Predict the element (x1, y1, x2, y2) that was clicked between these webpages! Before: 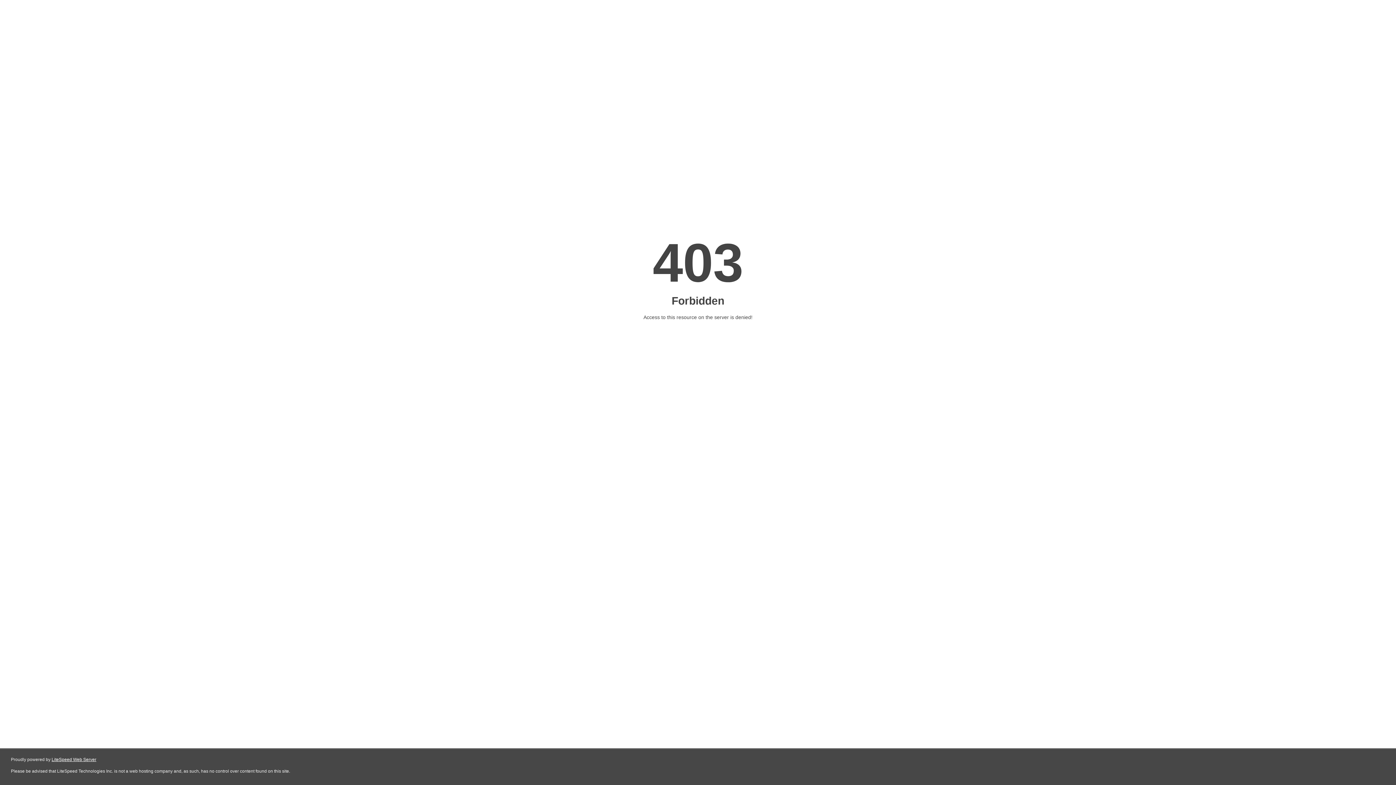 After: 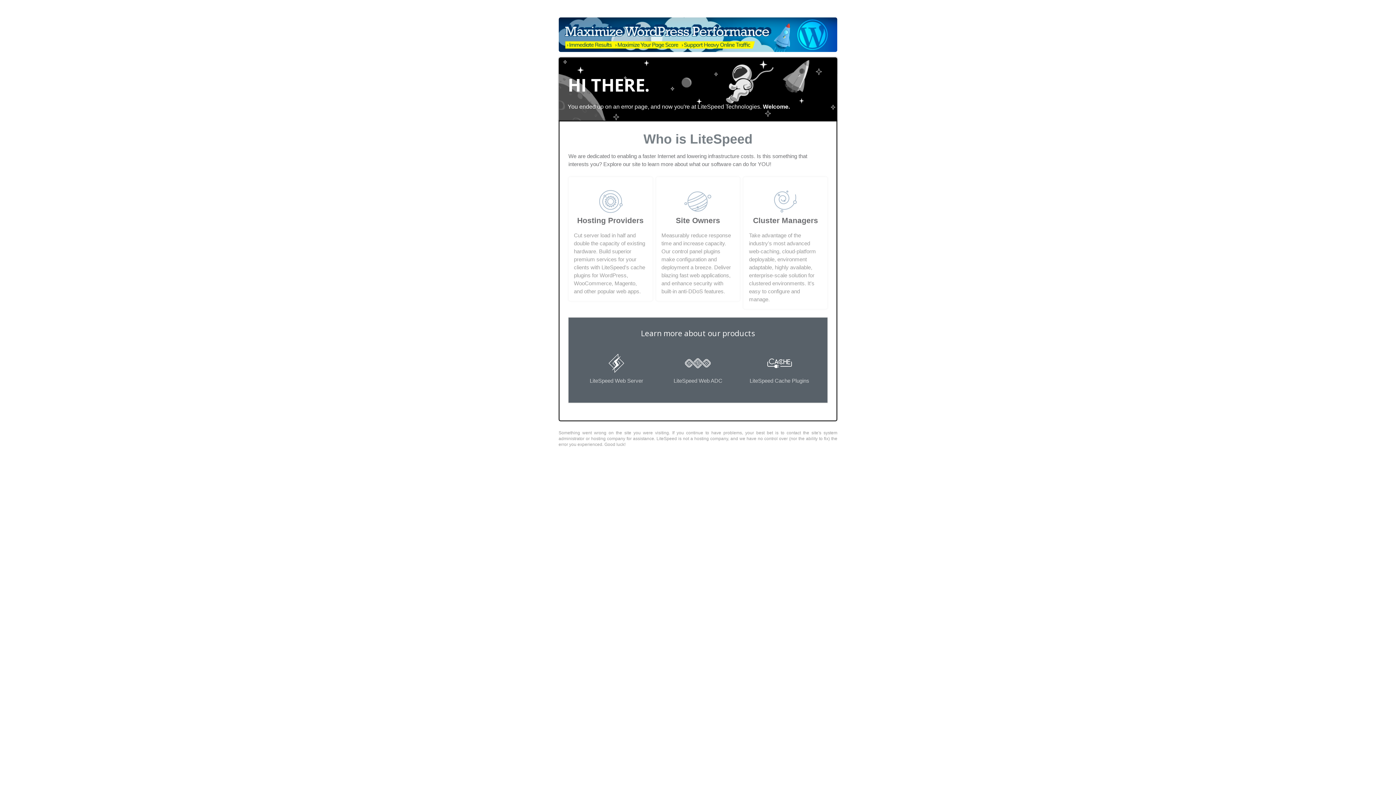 Action: bbox: (51, 757, 96, 762) label: LiteSpeed Web Server